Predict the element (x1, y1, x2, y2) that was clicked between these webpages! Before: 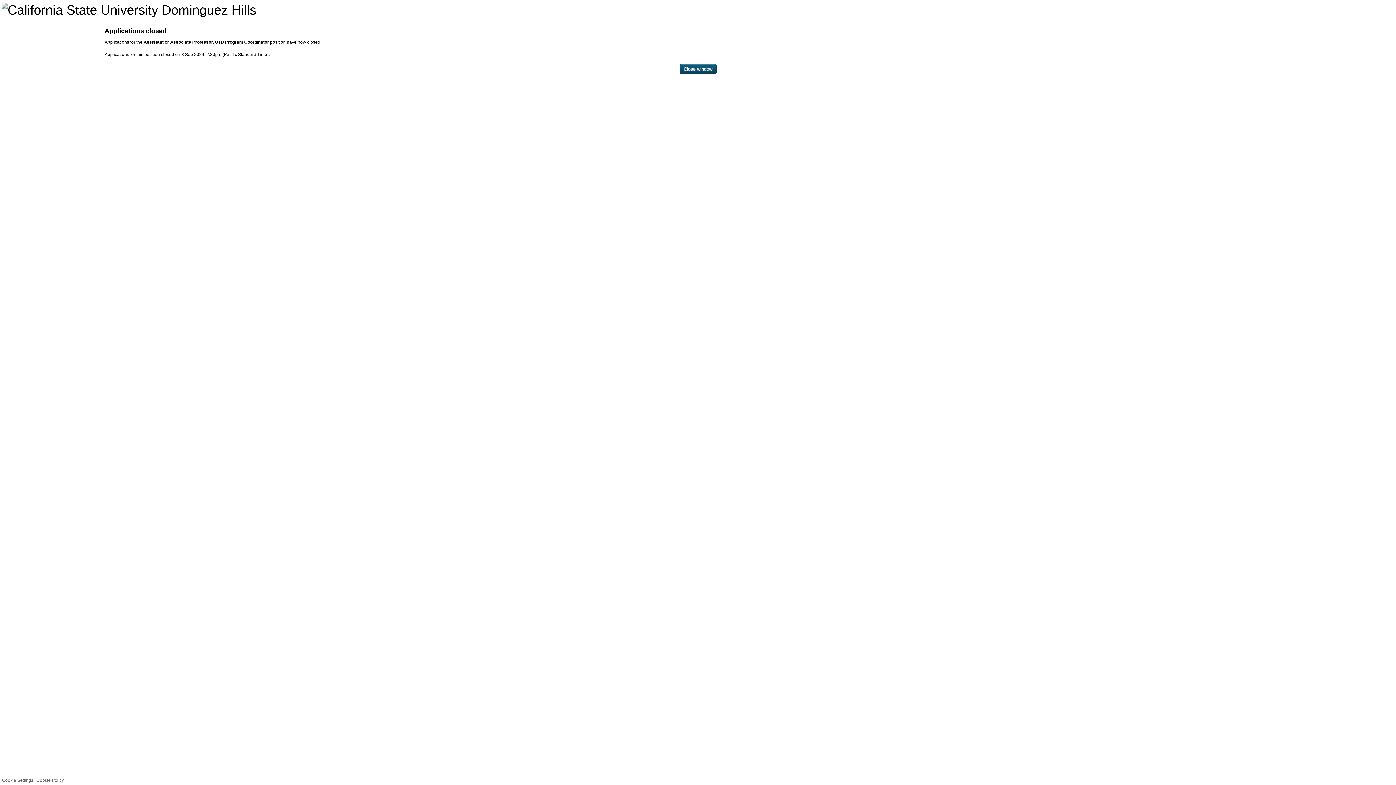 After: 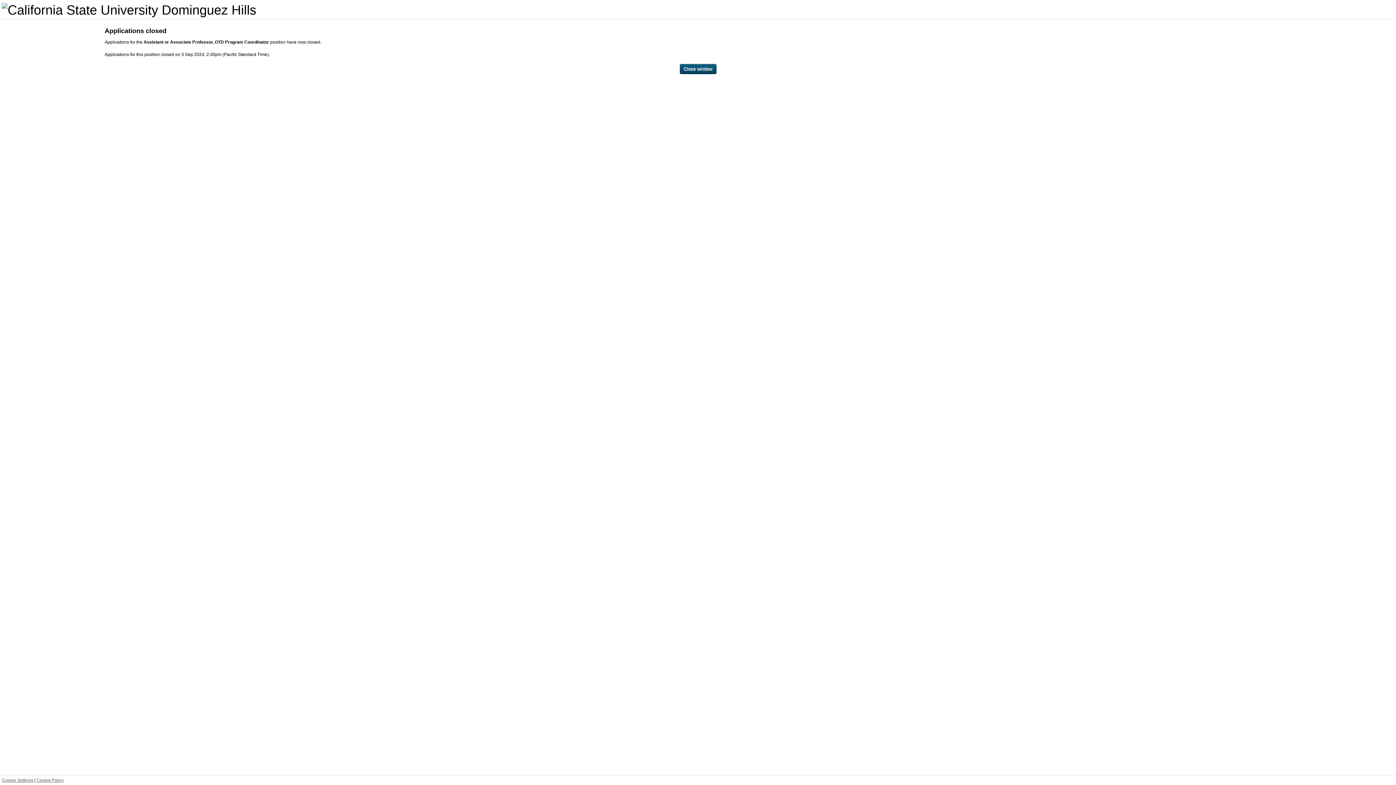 Action: bbox: (36, 778, 63, 783) label: Cookie Policy